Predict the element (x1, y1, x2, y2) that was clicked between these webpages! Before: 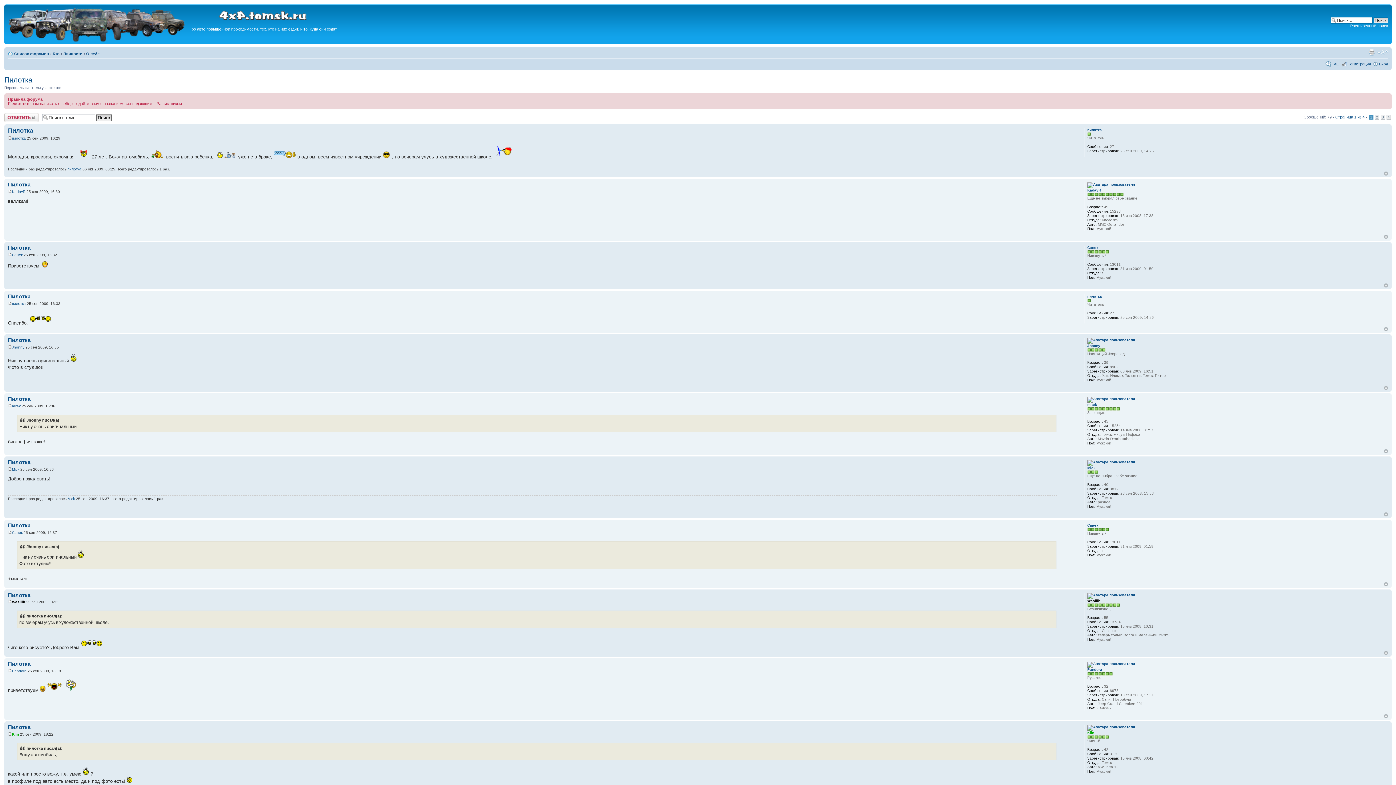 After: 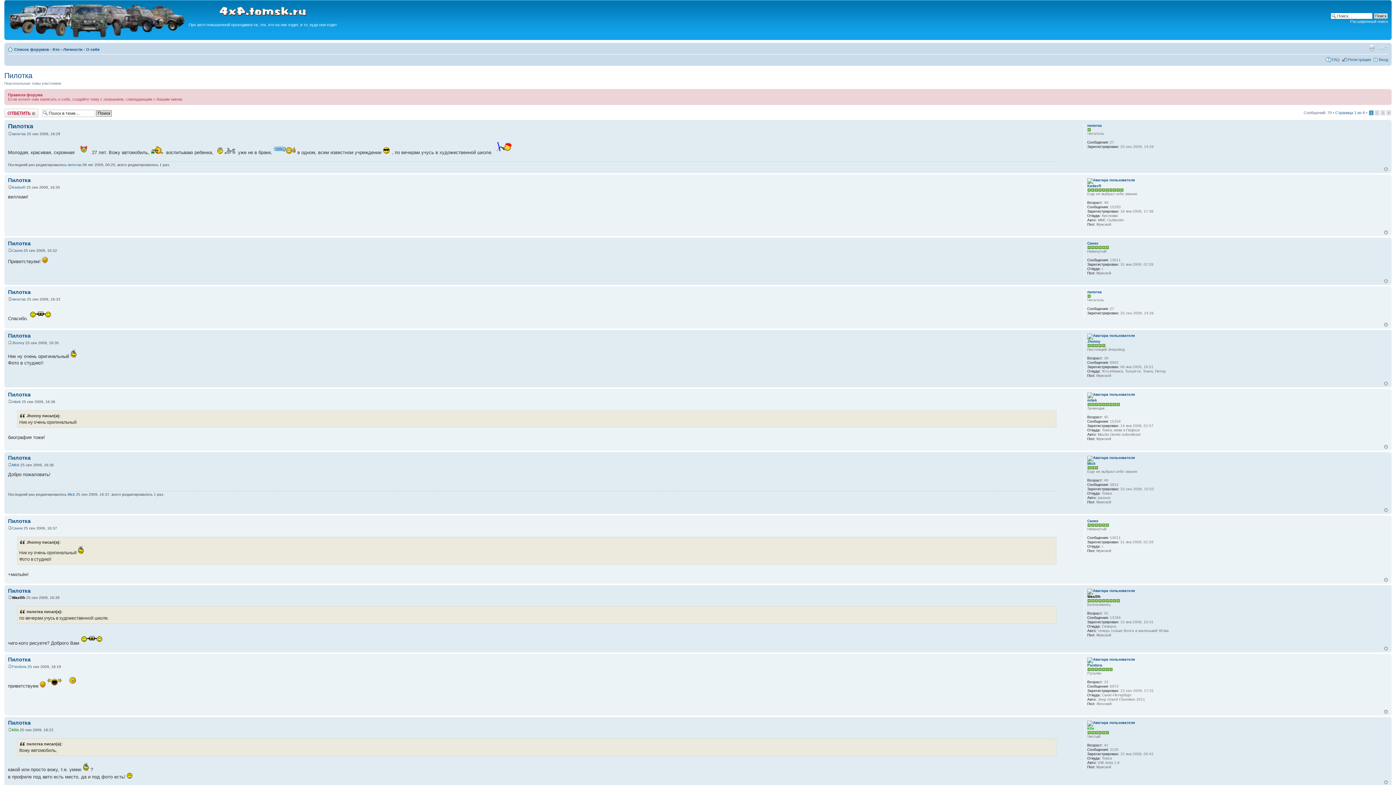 Action: bbox: (1384, 651, 1388, 655) label: Вернуться к началу